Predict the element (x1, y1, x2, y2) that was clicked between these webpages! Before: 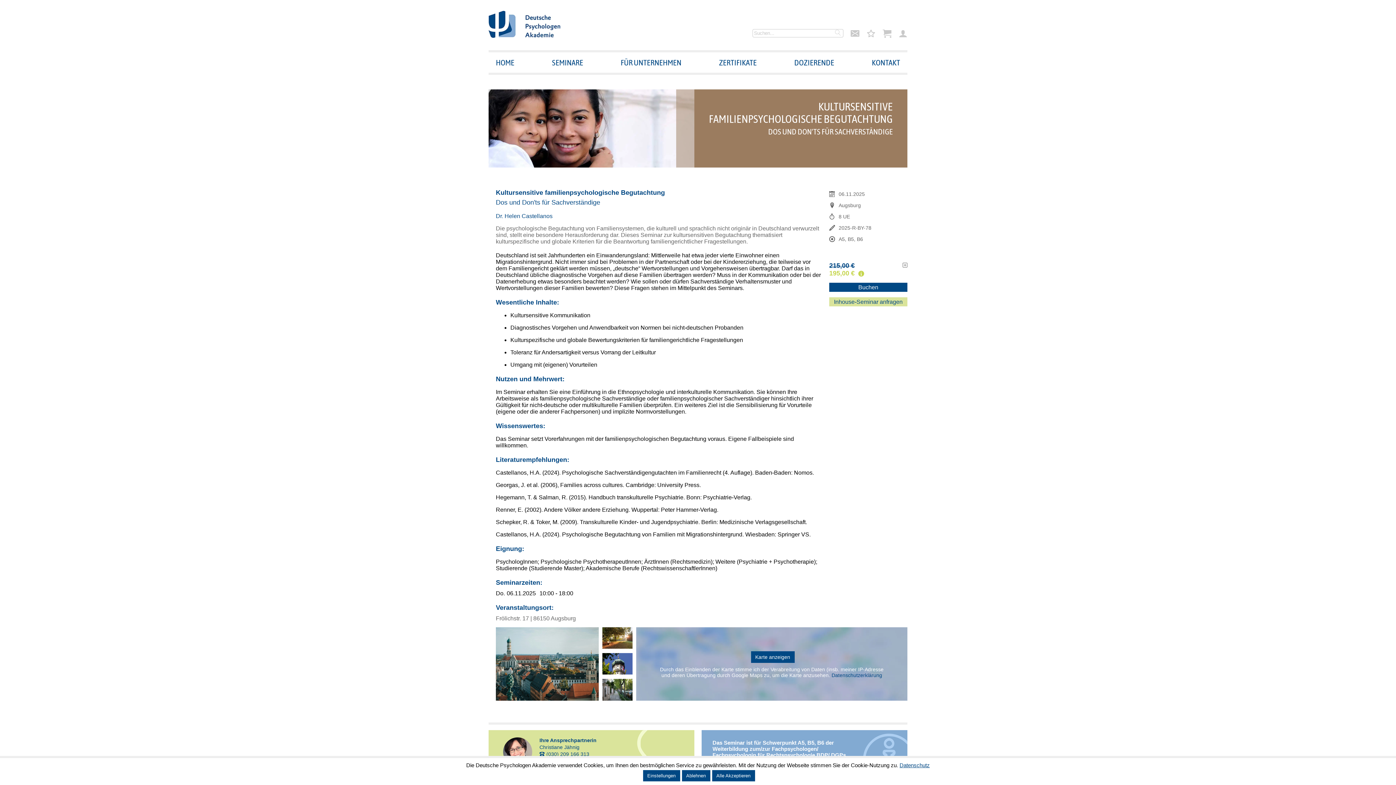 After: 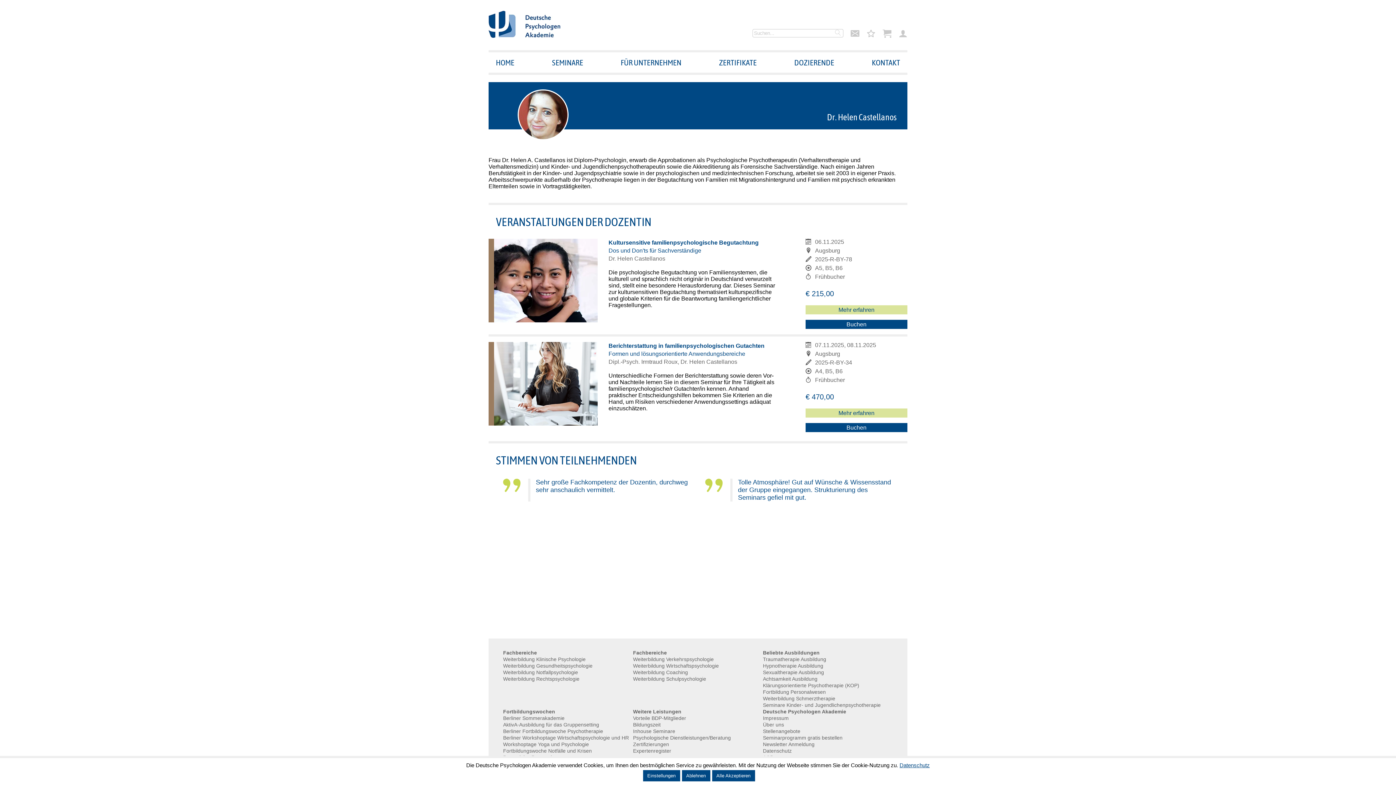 Action: label: Dr. Helen Castellanos bbox: (496, 213, 552, 219)